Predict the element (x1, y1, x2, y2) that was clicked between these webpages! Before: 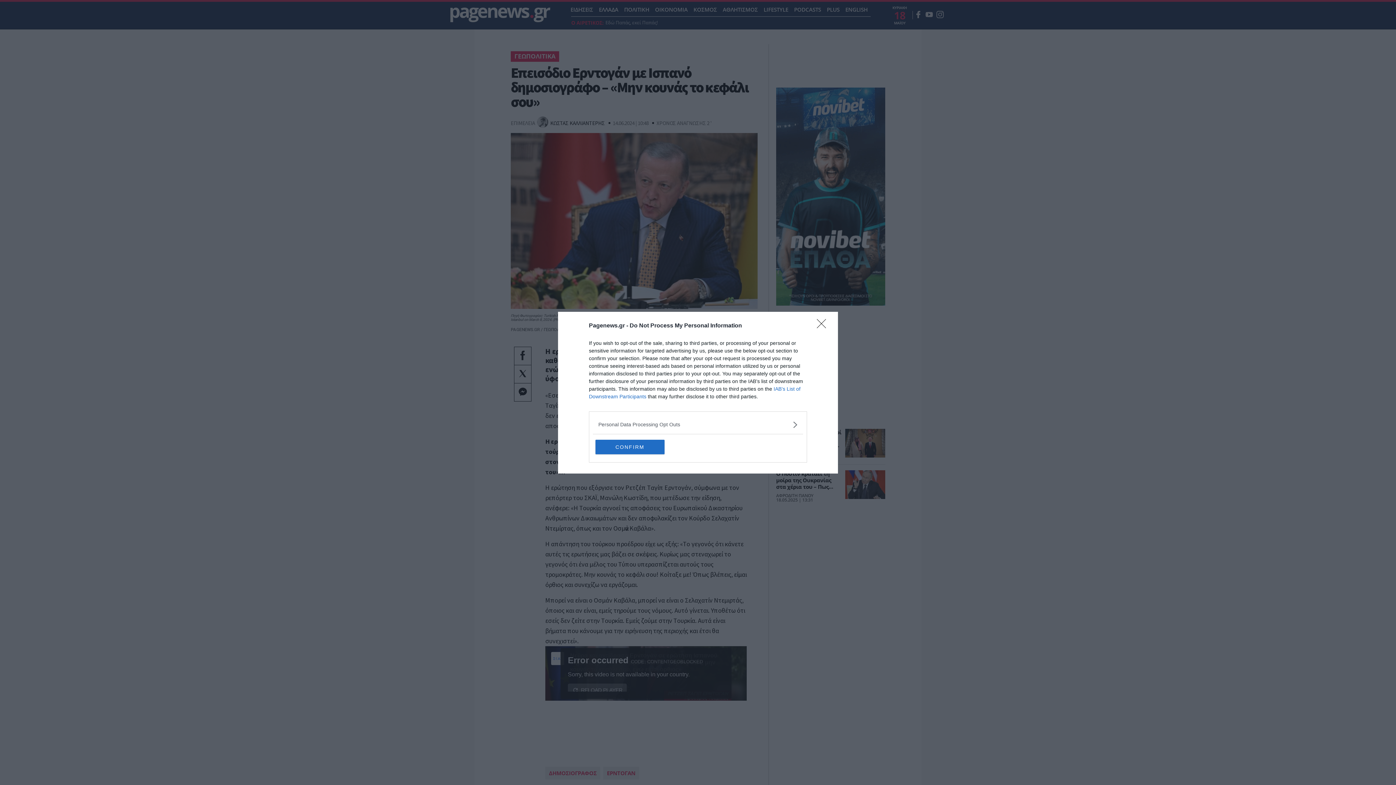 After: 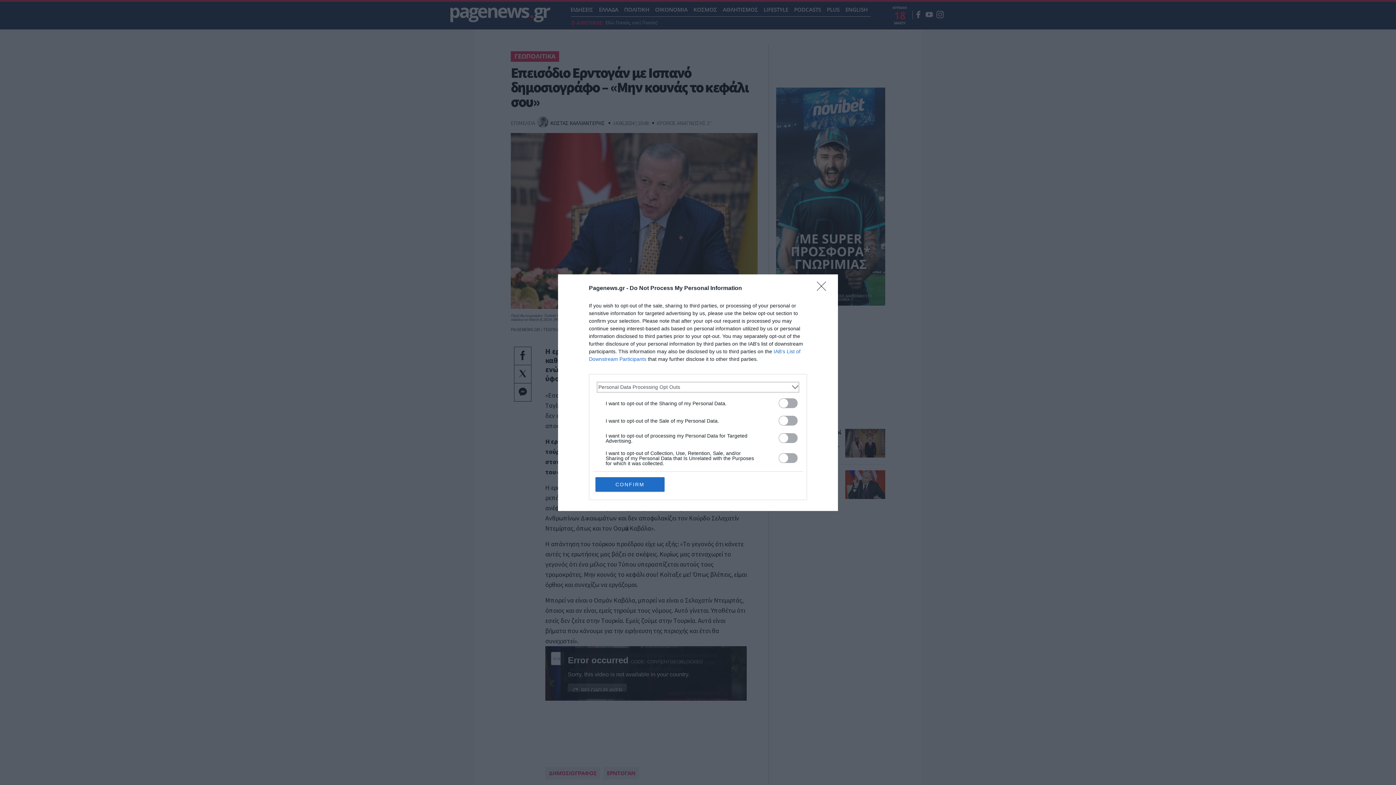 Action: label: Opt-Outs bbox: (598, 420, 797, 428)